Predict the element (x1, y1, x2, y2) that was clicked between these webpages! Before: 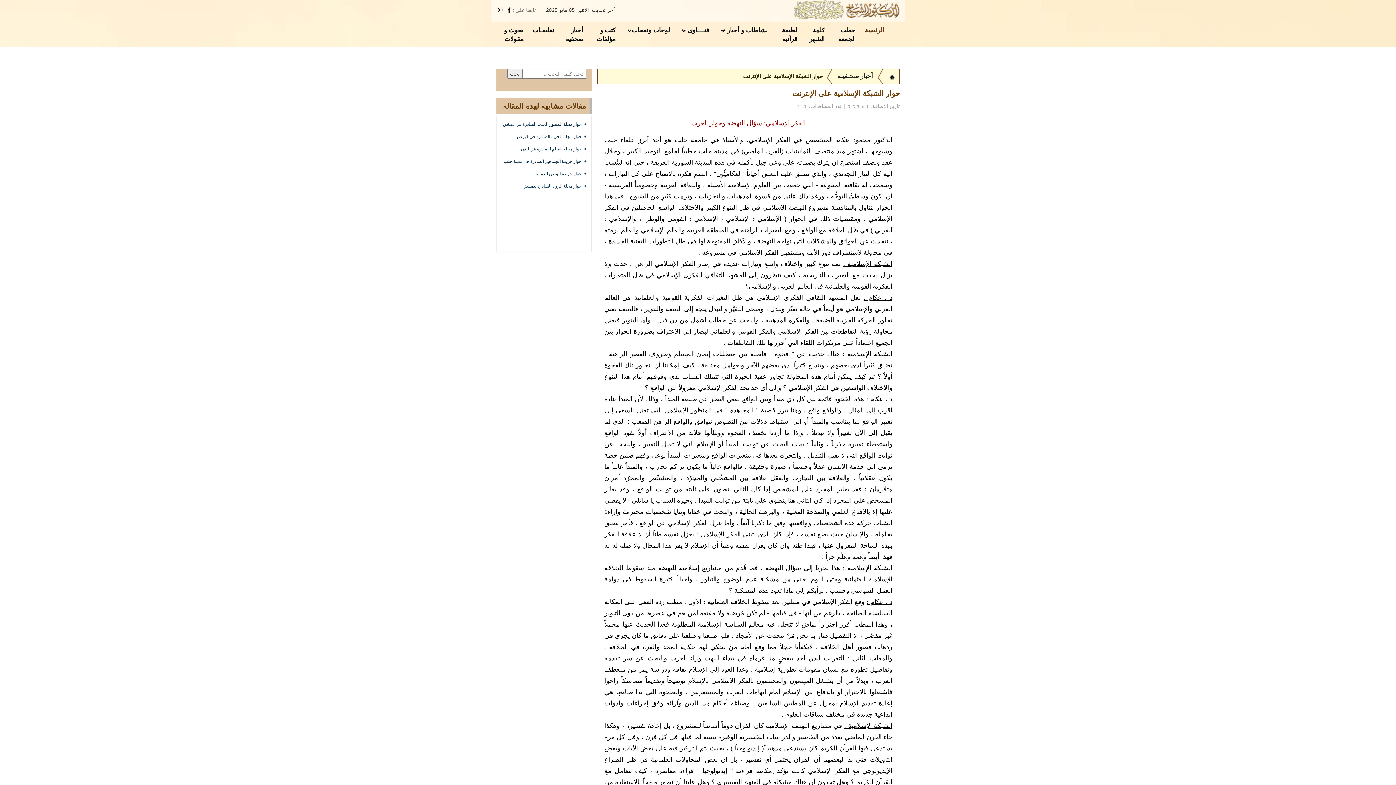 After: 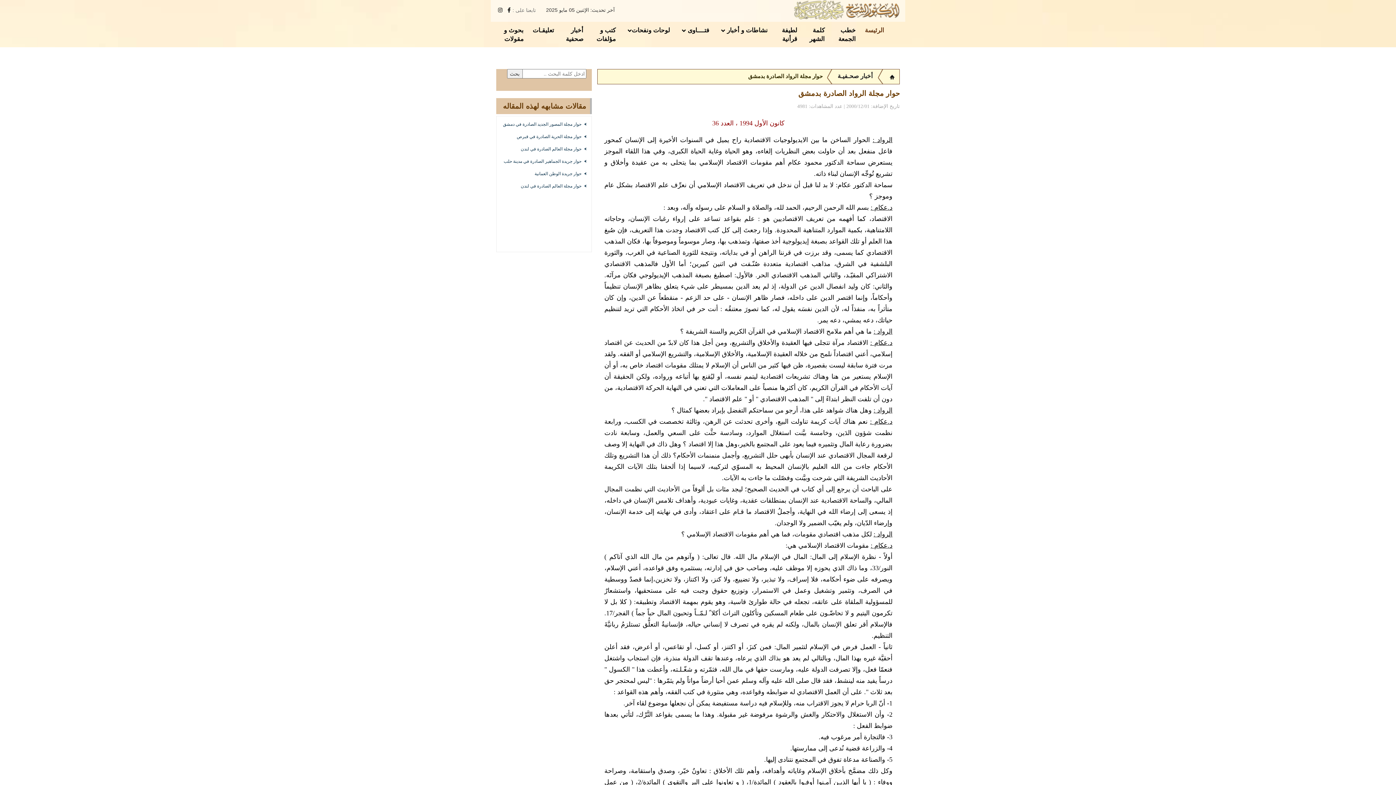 Action: label:   حوار مجلة الرواد الصادرة بدمشق bbox: (523, 182, 583, 188)